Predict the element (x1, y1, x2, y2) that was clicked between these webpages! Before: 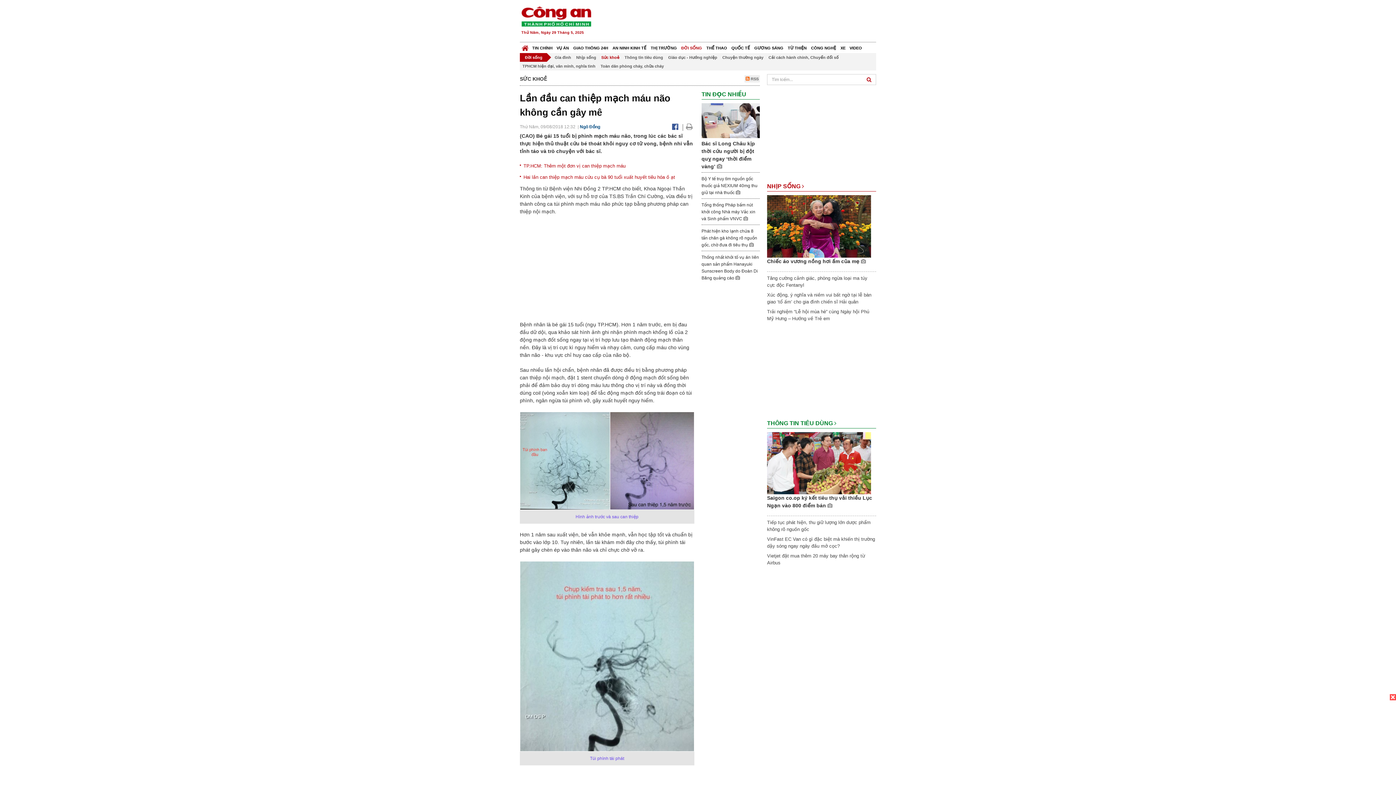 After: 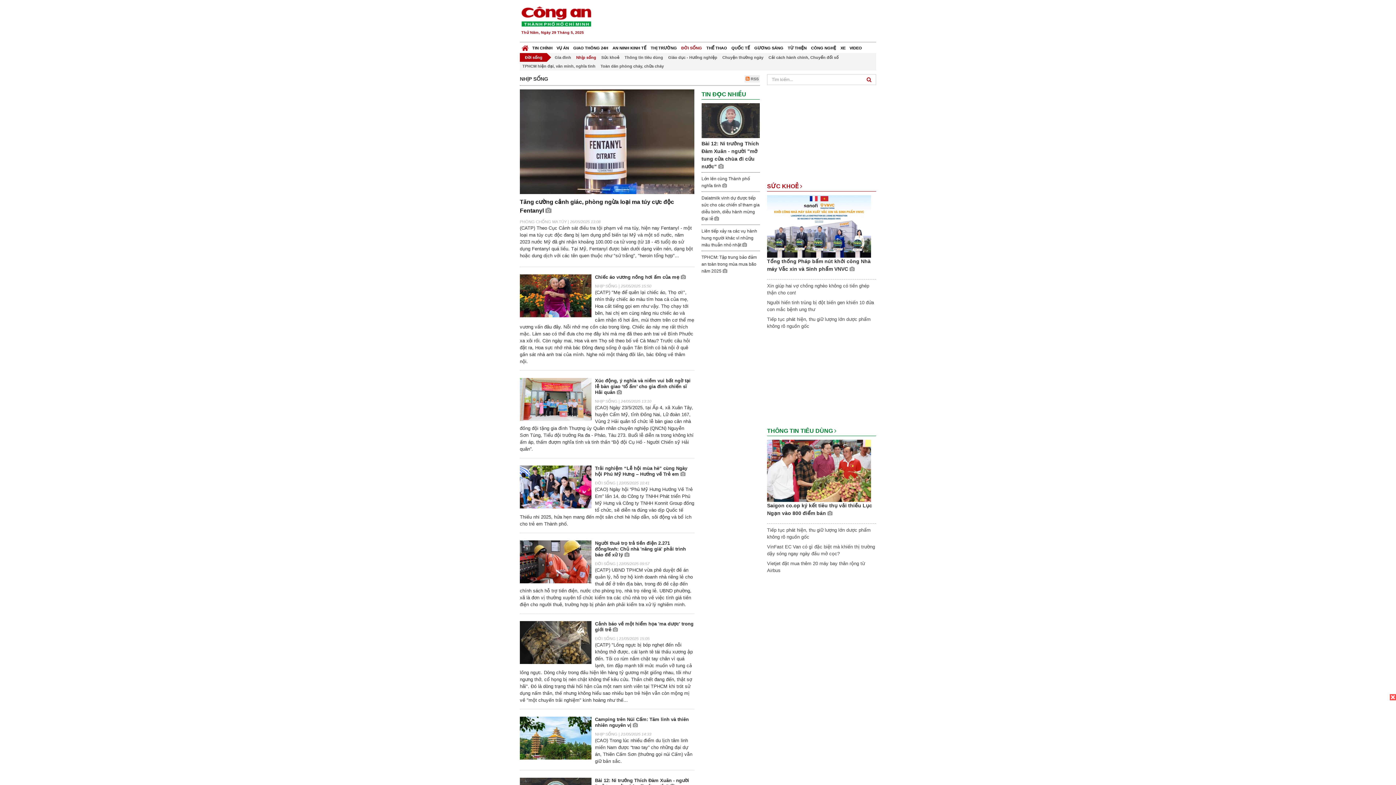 Action: bbox: (573, 53, 598, 61) label: Nhịp sống